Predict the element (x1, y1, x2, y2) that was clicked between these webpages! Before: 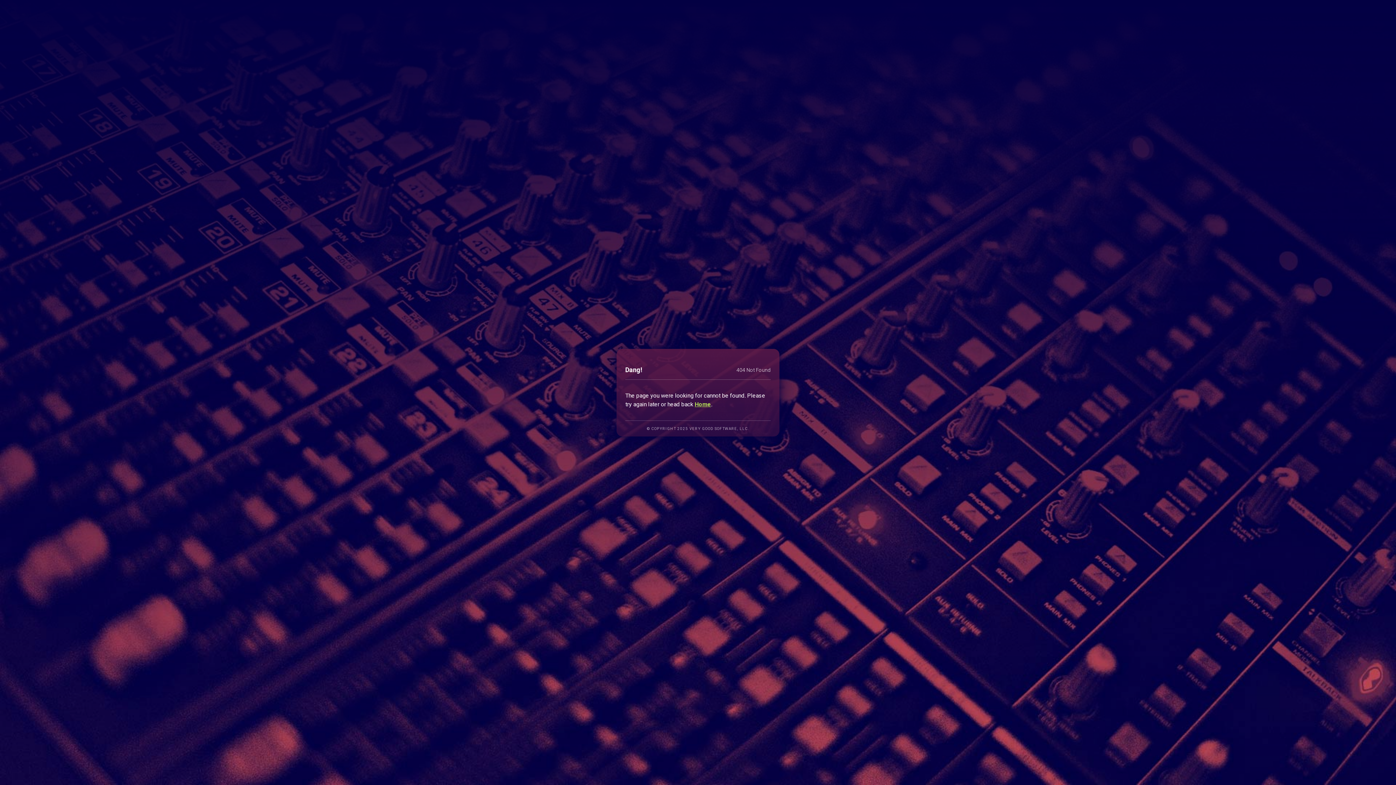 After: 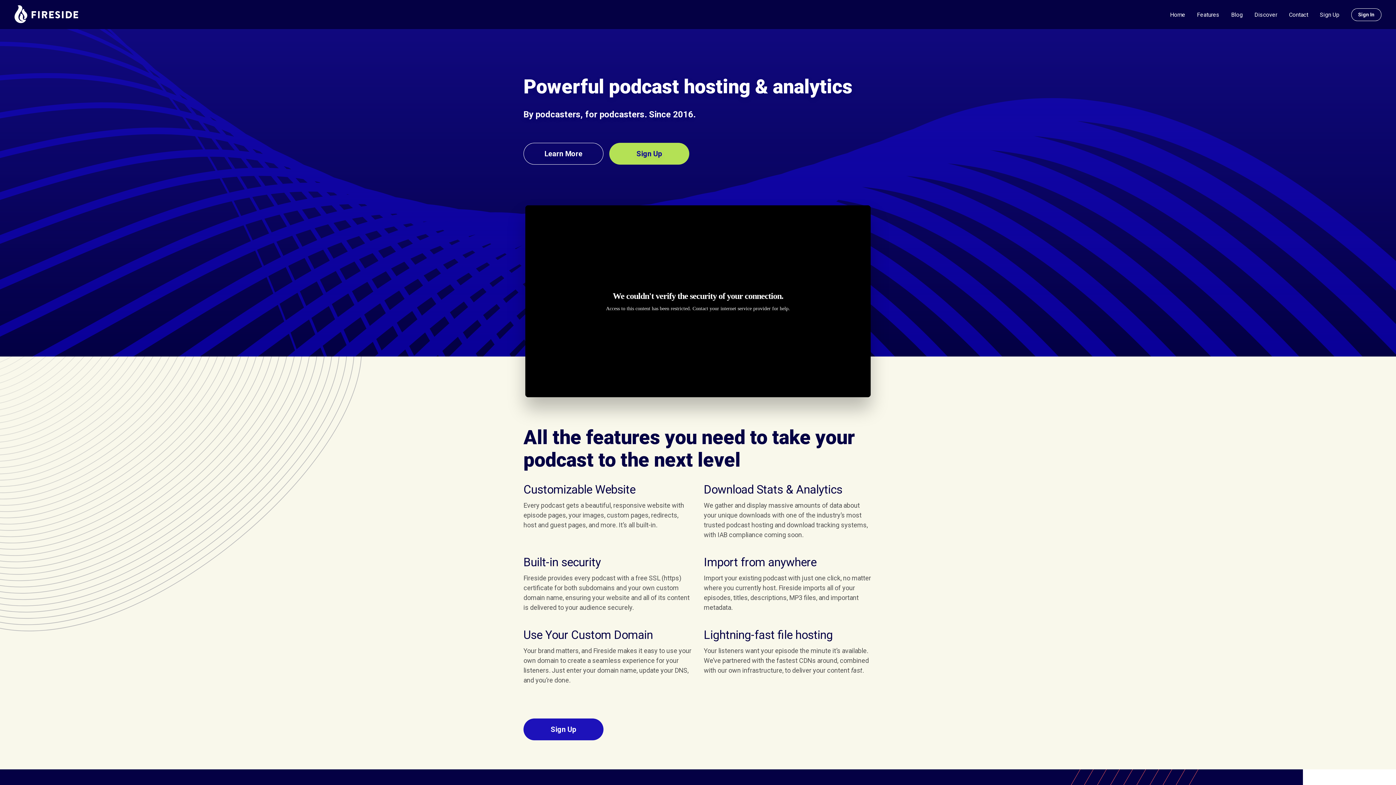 Action: label: Home bbox: (694, 400, 711, 407)